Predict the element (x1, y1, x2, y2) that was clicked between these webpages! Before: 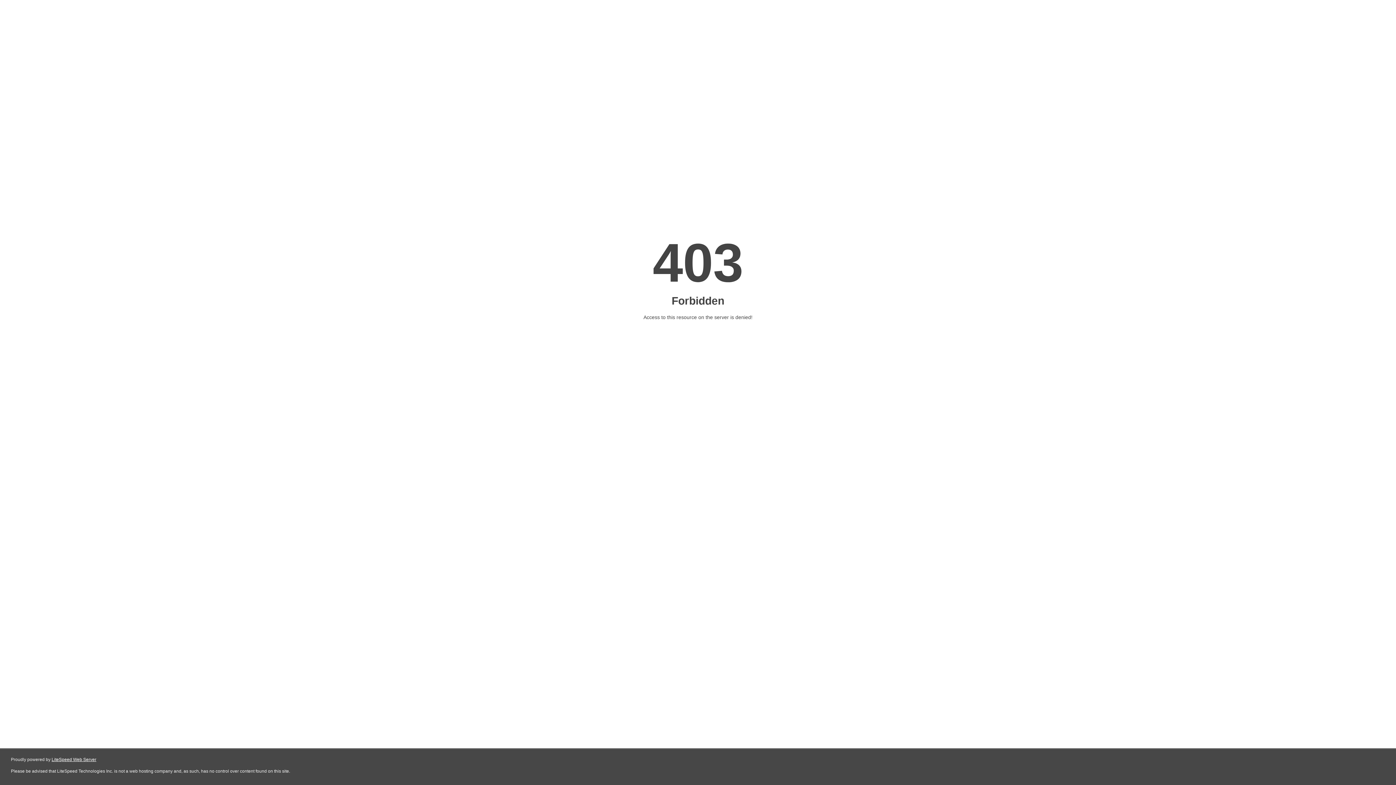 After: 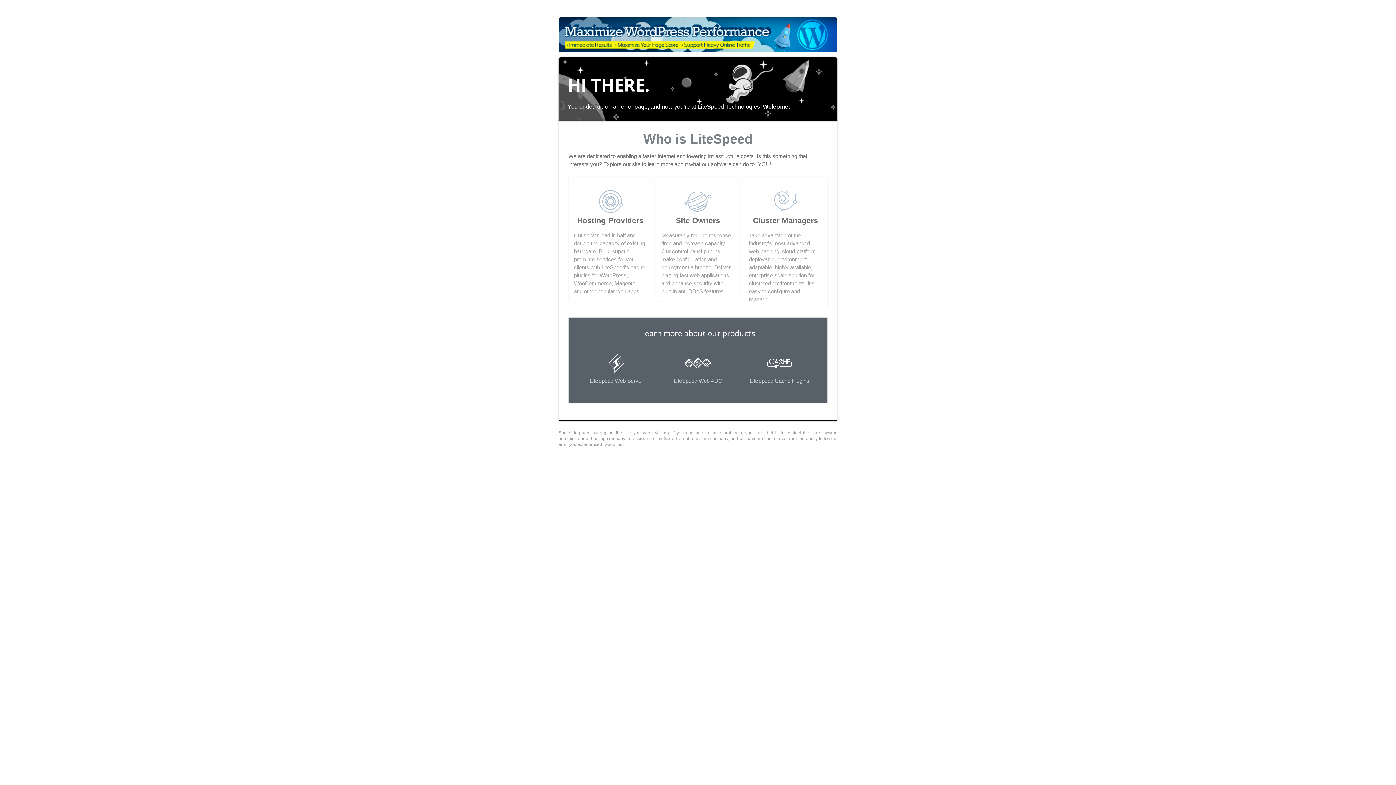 Action: bbox: (51, 757, 96, 762) label: LiteSpeed Web Server